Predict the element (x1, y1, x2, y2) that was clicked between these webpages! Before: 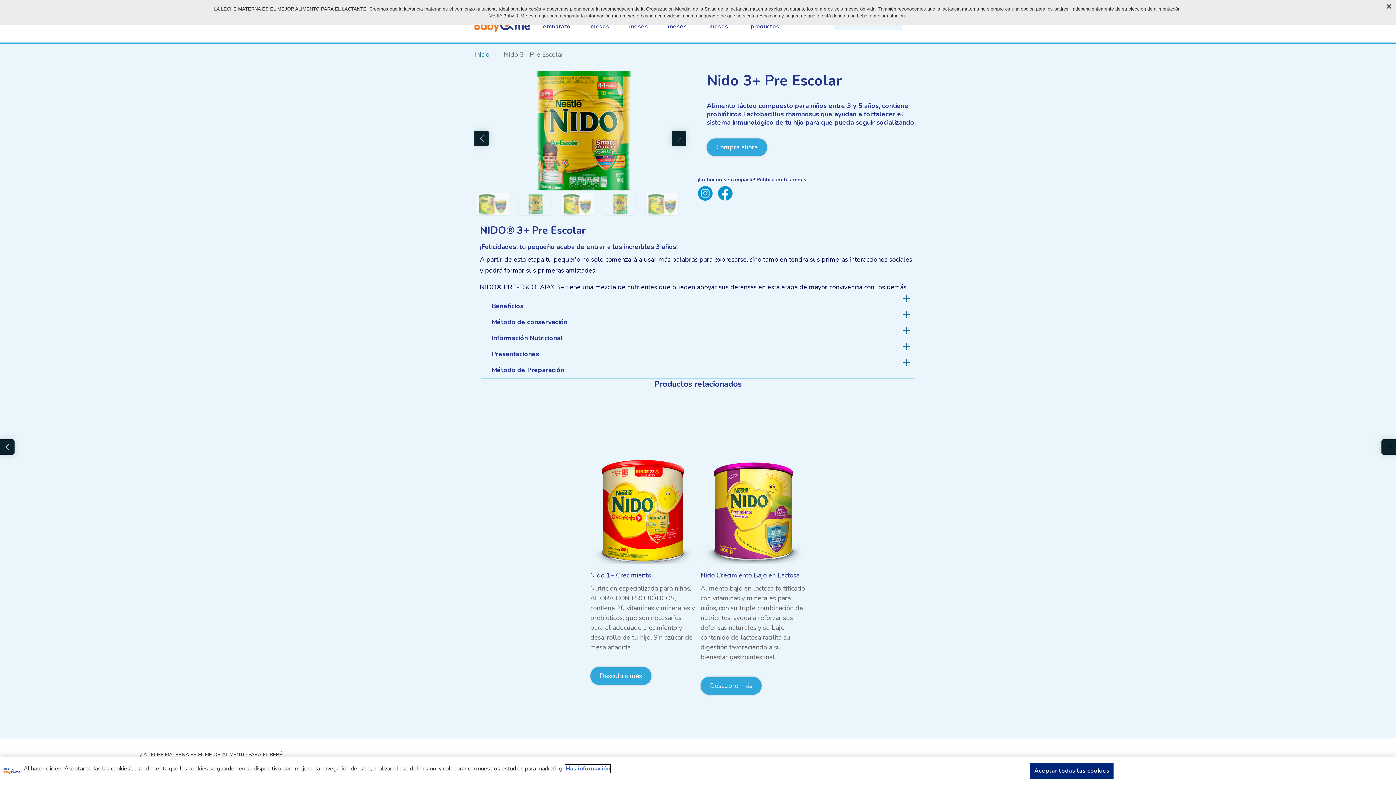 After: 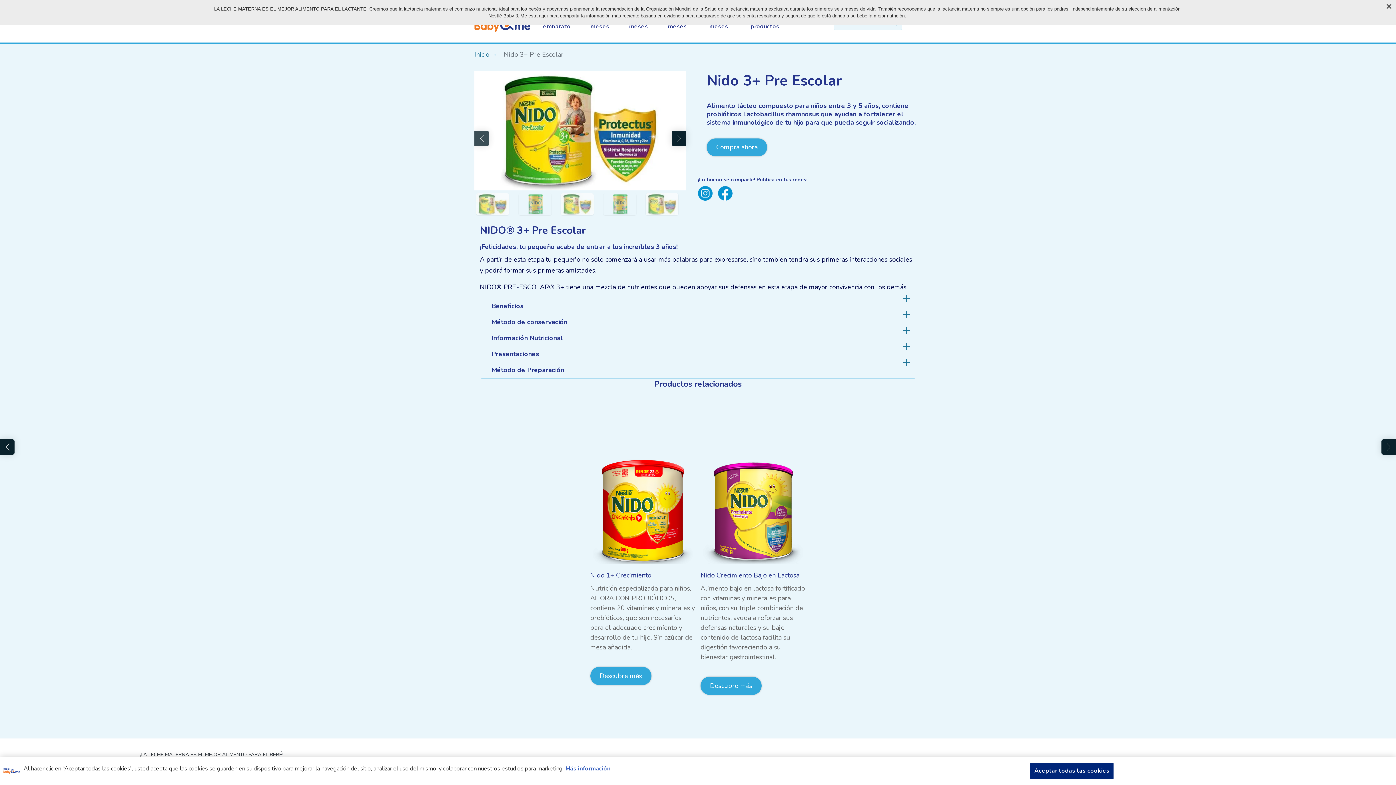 Action: bbox: (474, 130, 489, 146) label: Anterior